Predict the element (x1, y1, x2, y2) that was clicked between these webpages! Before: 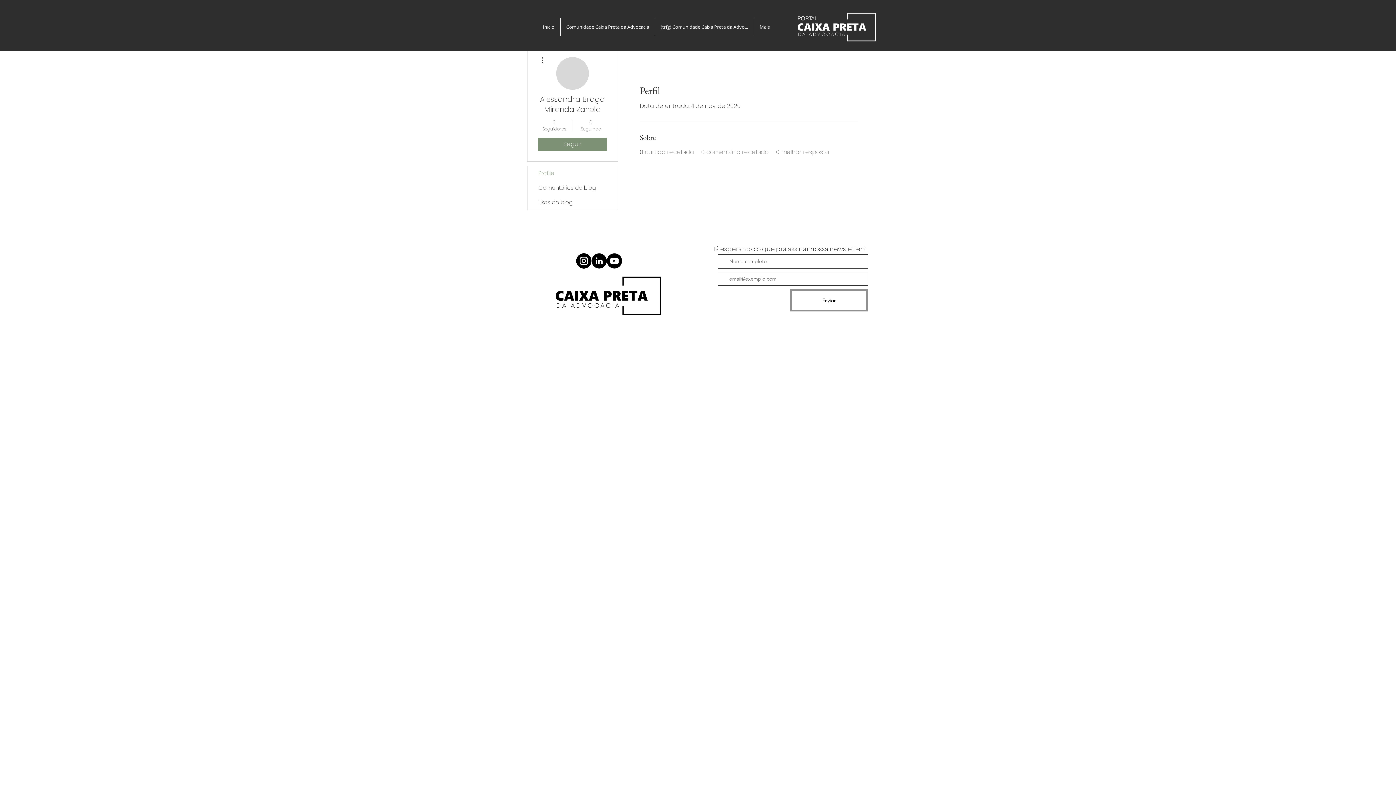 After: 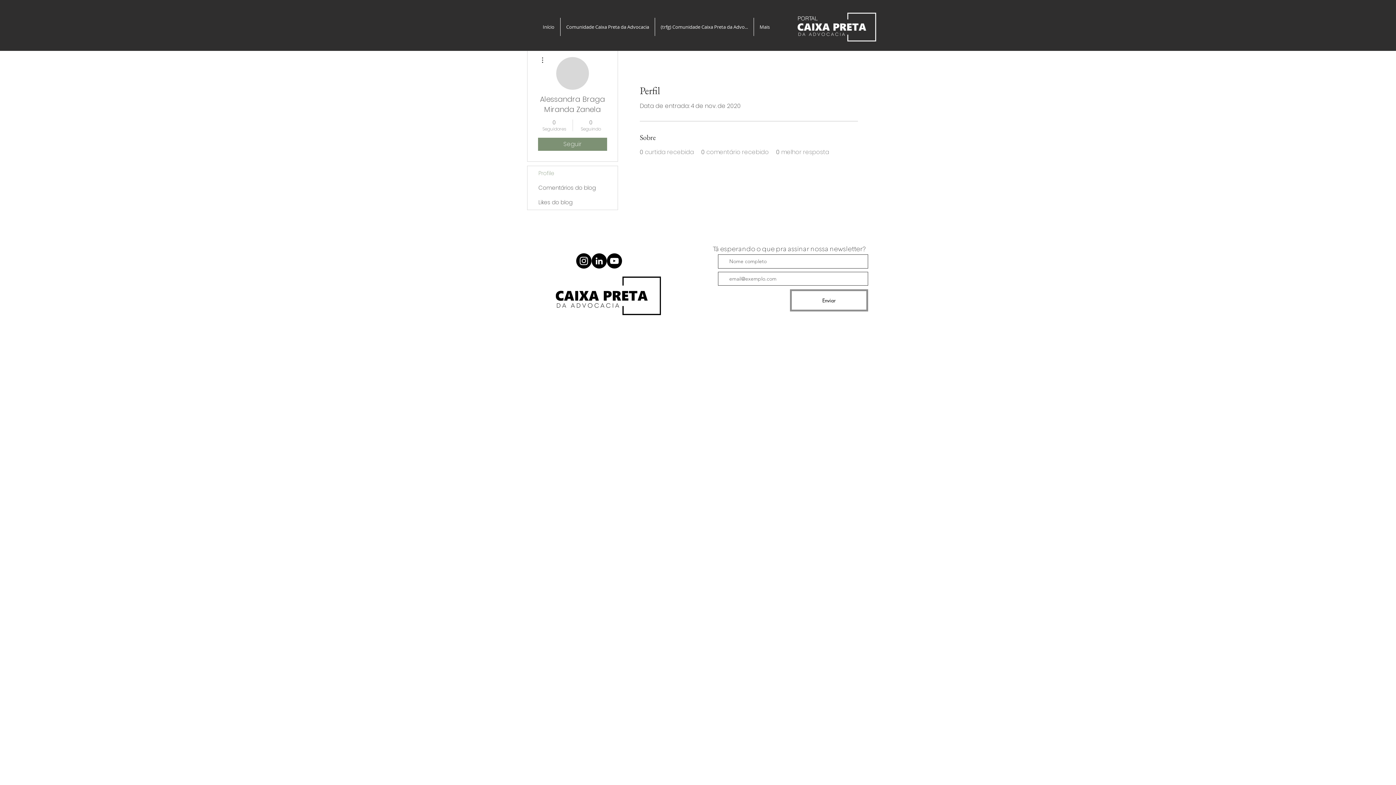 Action: label: Profile bbox: (527, 166, 617, 180)